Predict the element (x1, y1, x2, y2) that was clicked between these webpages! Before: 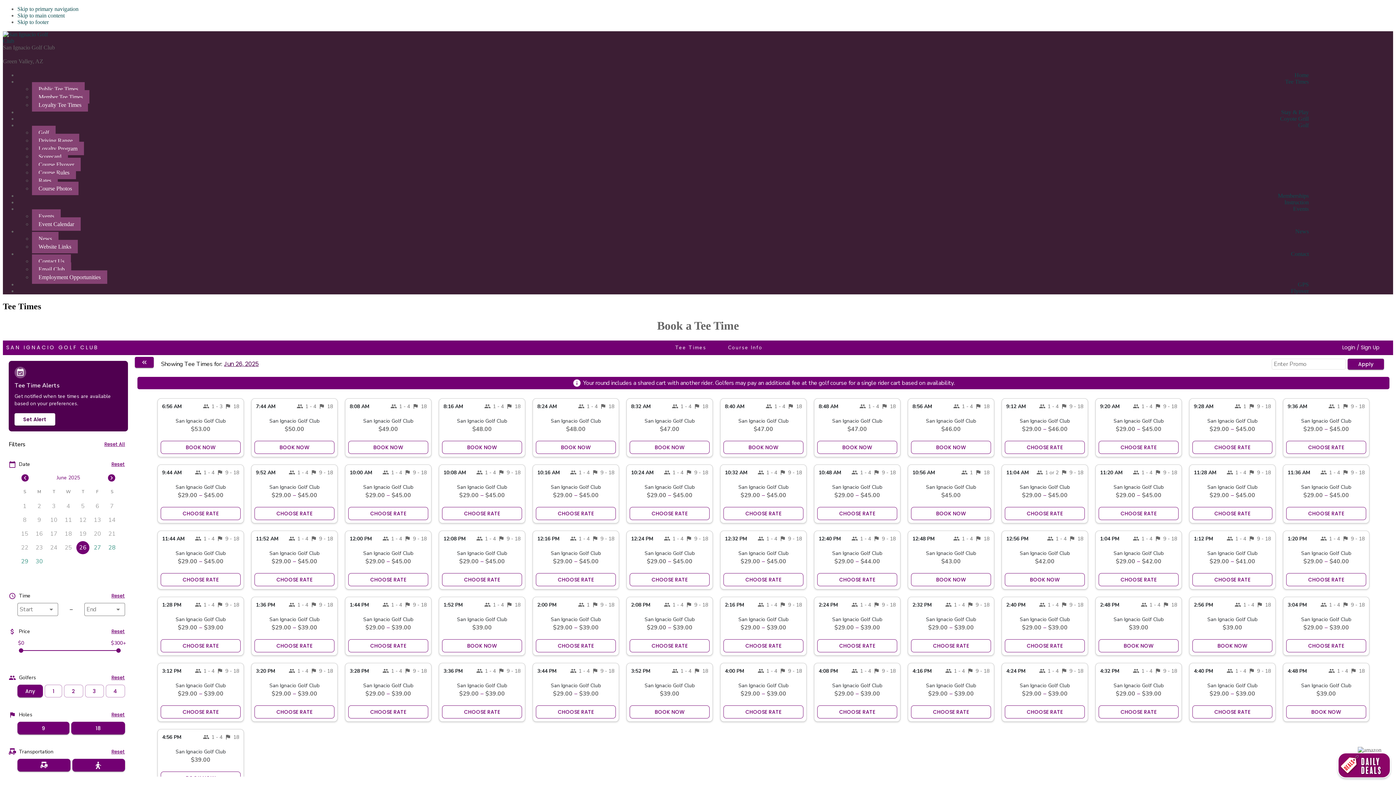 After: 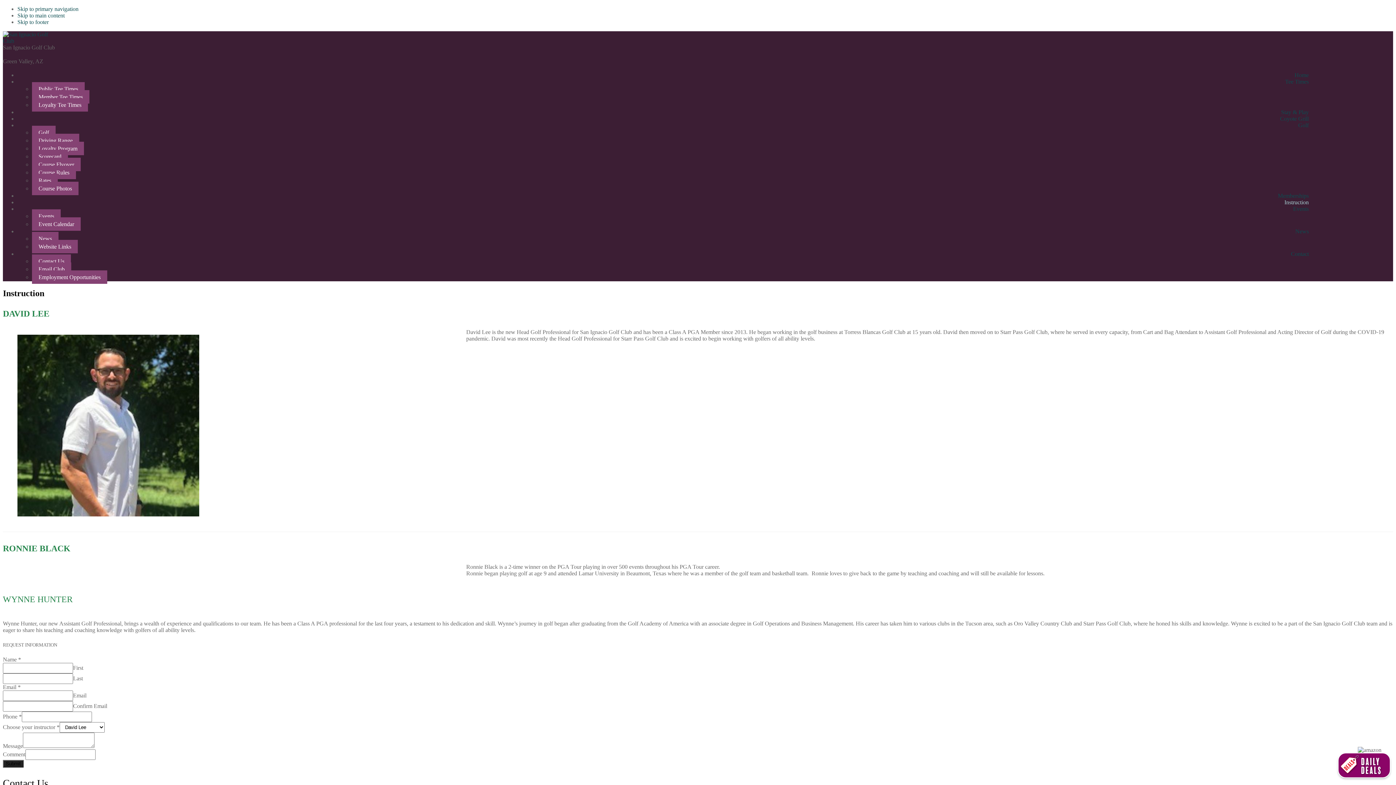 Action: bbox: (1280, 199, 1313, 205) label: Instruction